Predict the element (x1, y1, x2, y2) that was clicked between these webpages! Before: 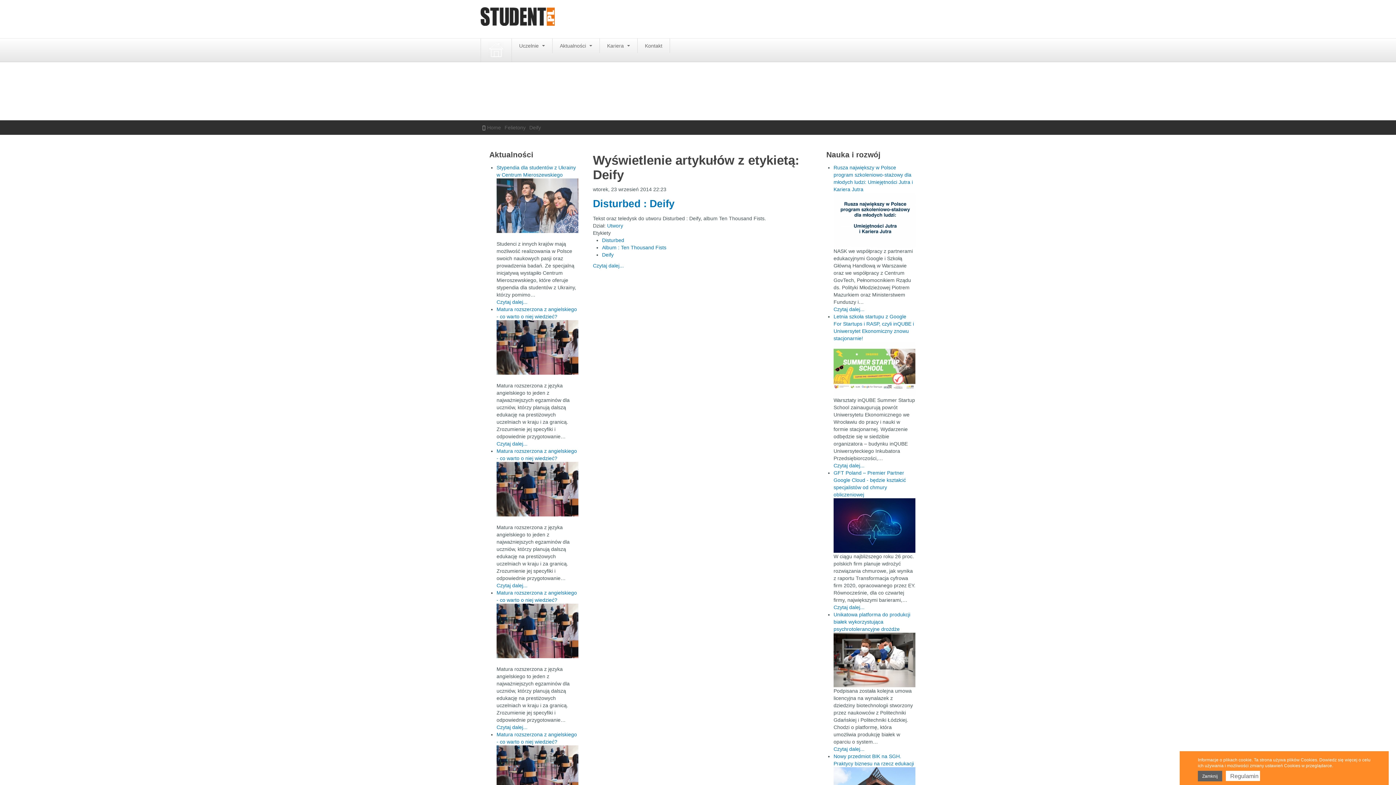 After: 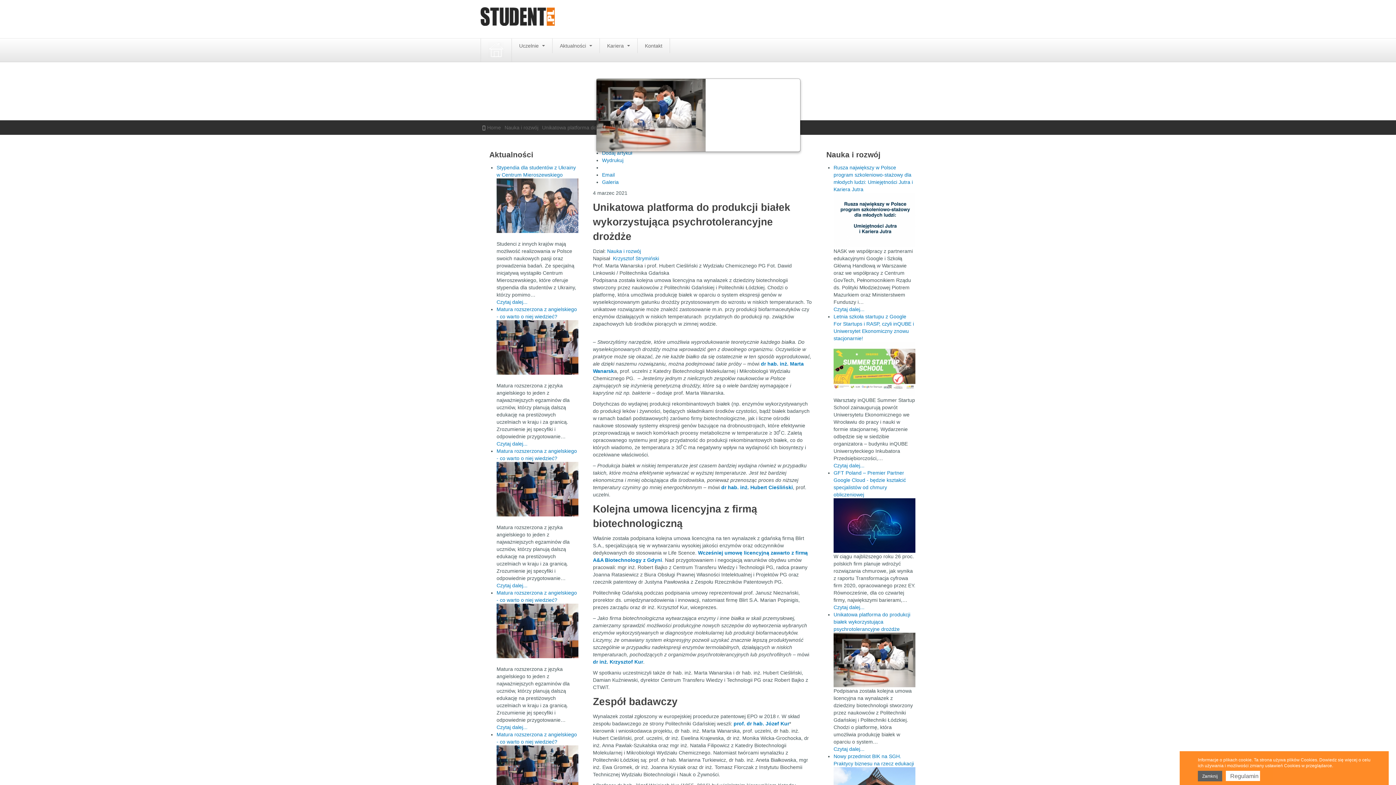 Action: label: Czytaj dalej... bbox: (833, 746, 864, 752)